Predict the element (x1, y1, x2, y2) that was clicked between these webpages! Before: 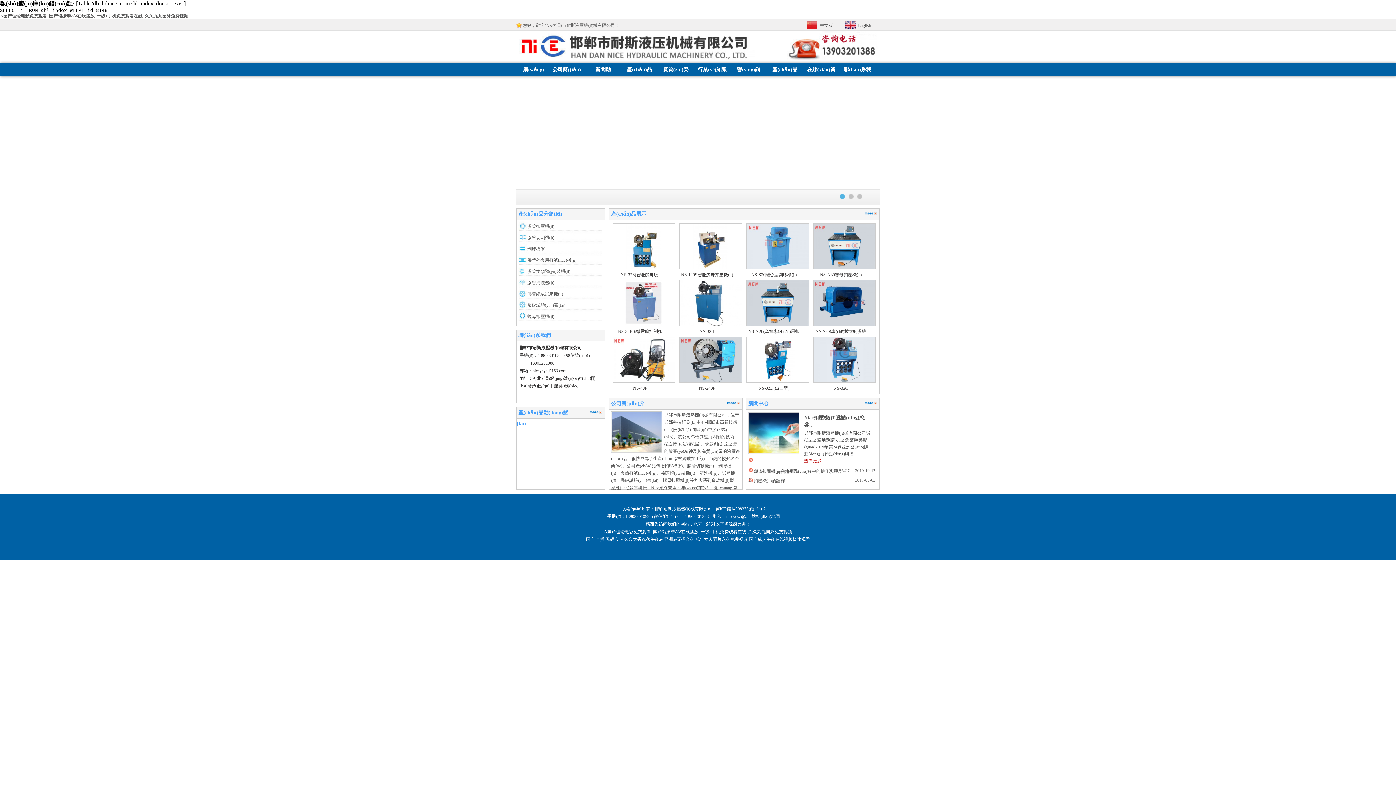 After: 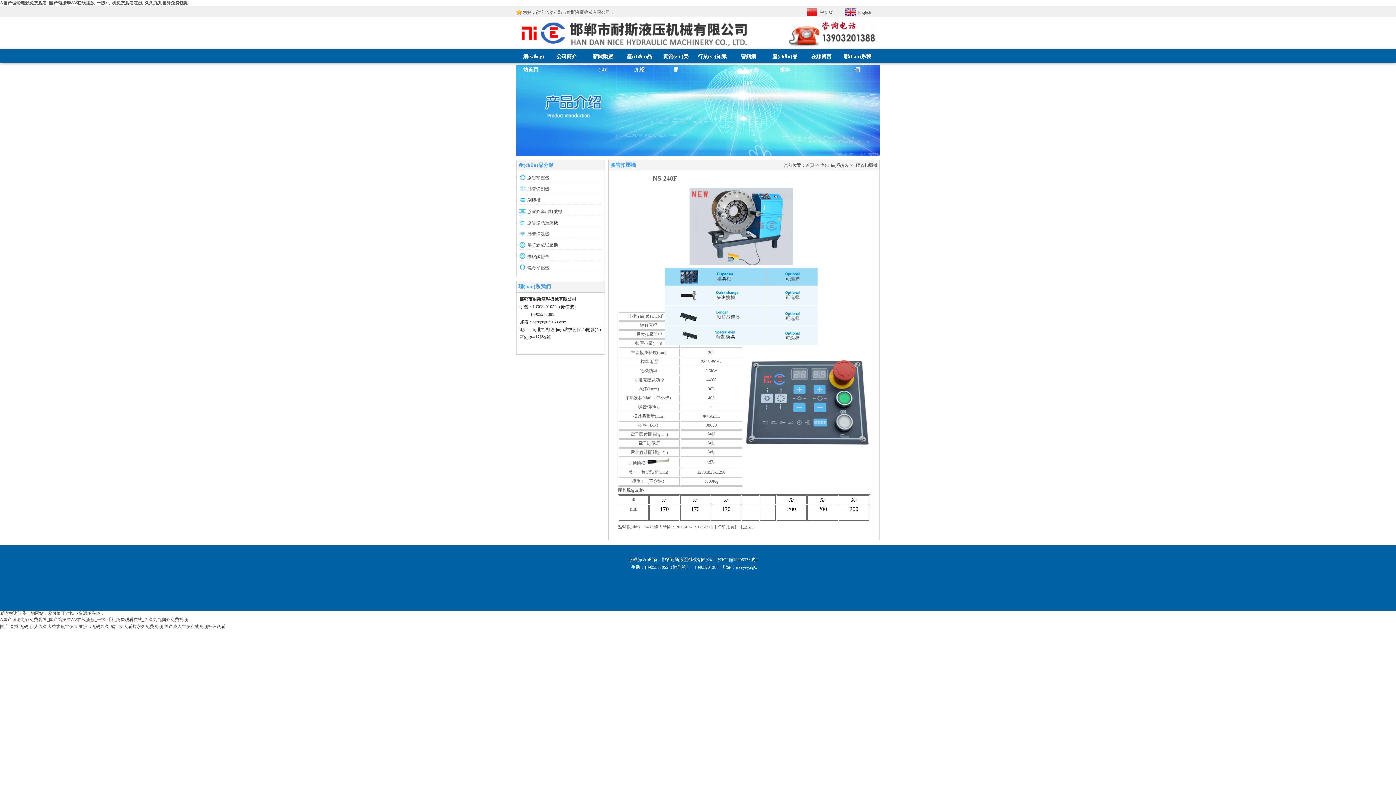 Action: bbox: (699, 385, 715, 390) label: NS-240F